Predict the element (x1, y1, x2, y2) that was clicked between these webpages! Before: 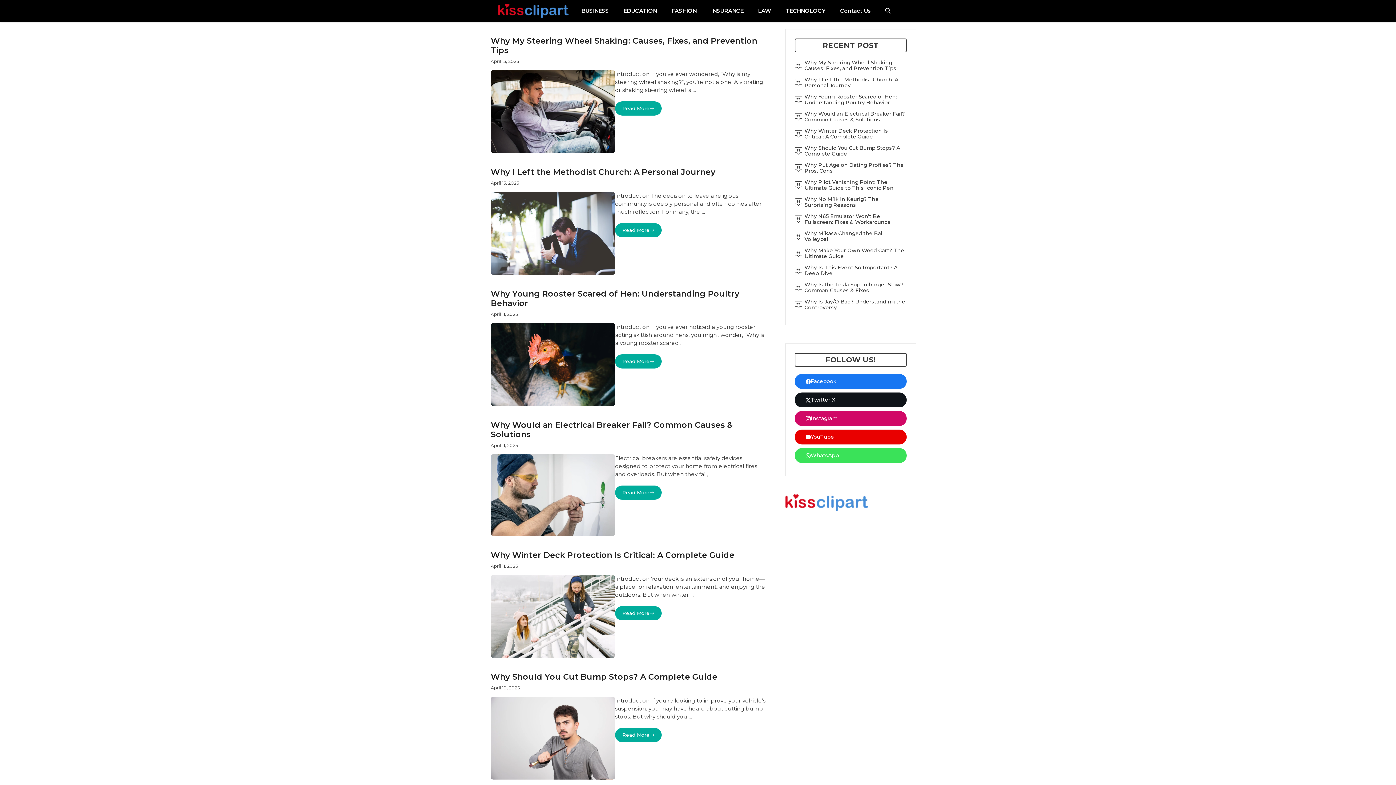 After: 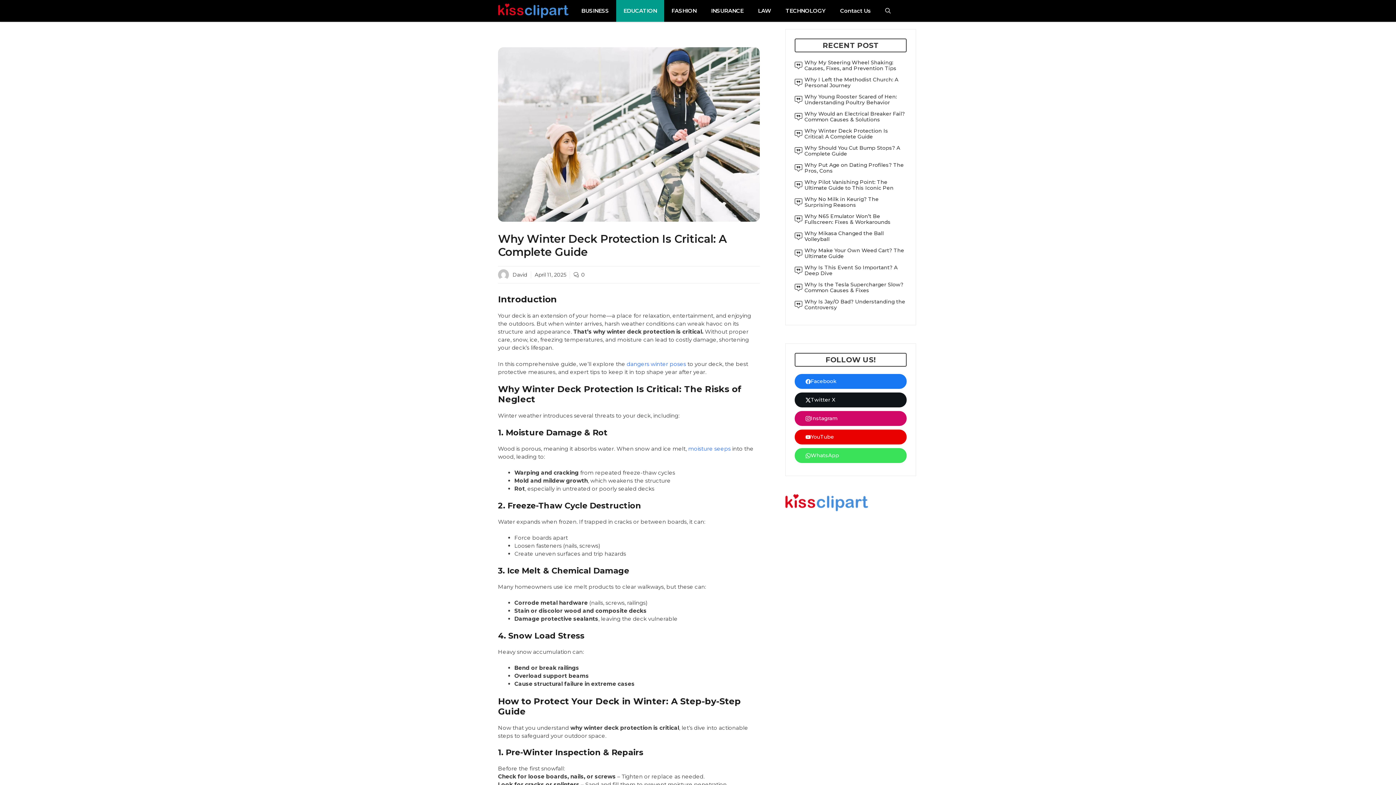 Action: bbox: (804, 127, 888, 140) label: Why Winter Deck Protection Is Critical: A Complete Guide